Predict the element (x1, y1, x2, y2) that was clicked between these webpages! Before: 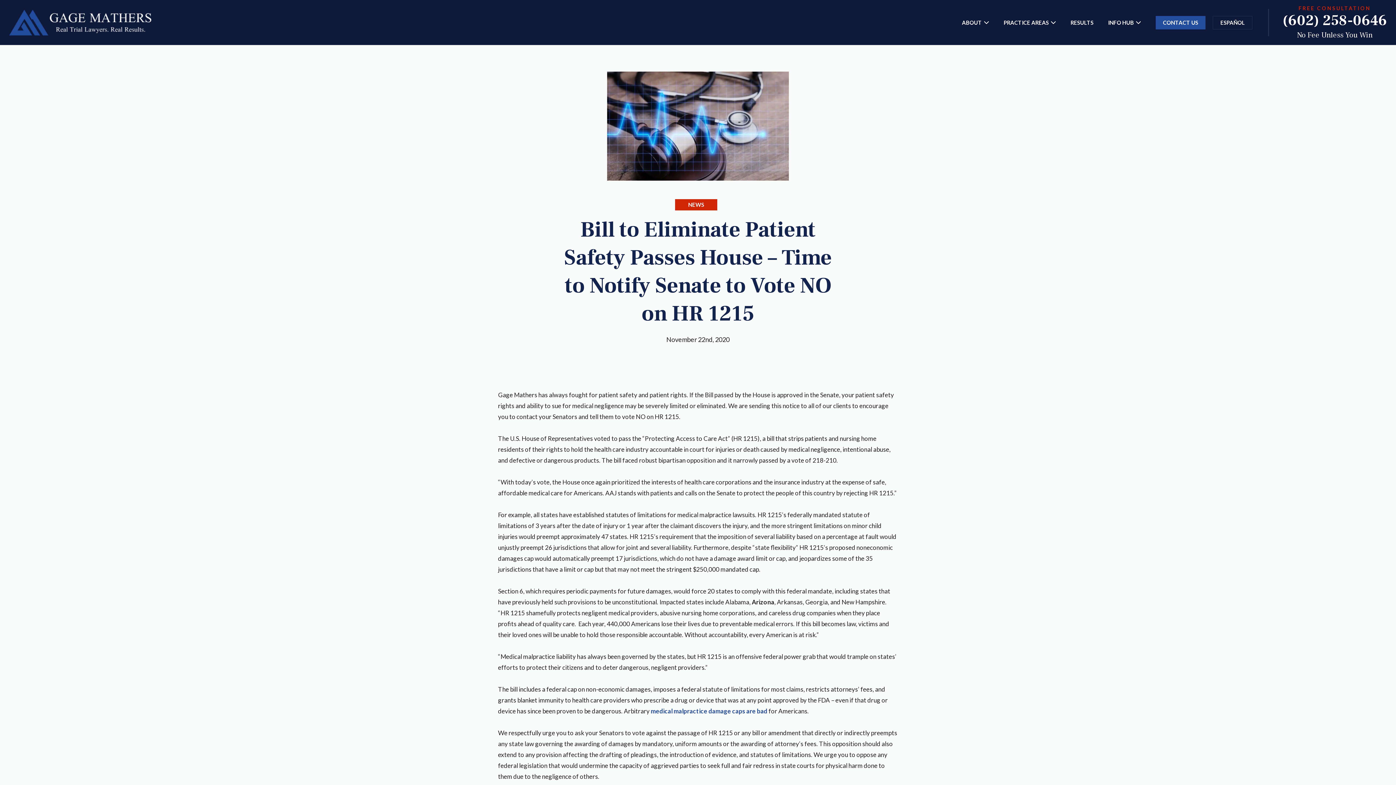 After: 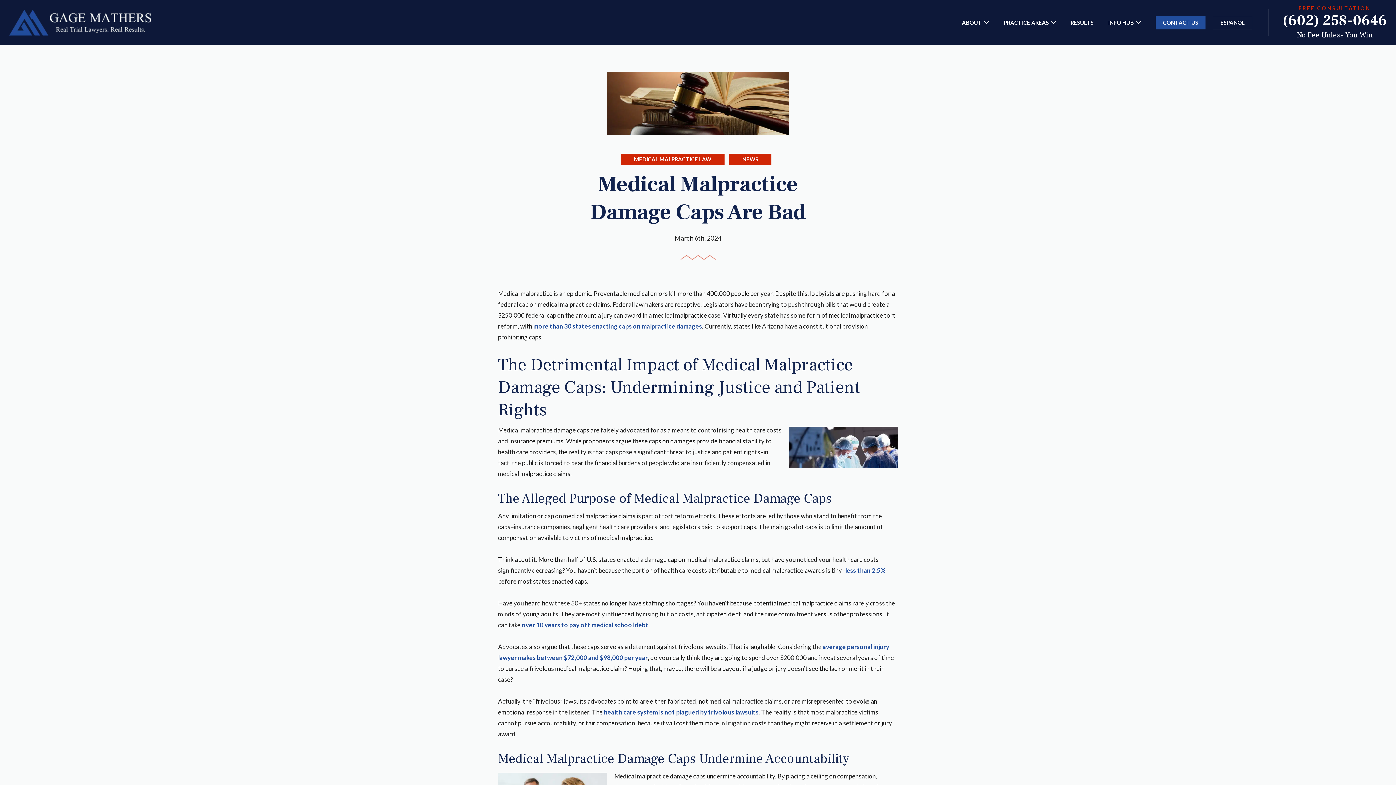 Action: bbox: (650, 707, 767, 715) label: medical malpractice damage caps are bad